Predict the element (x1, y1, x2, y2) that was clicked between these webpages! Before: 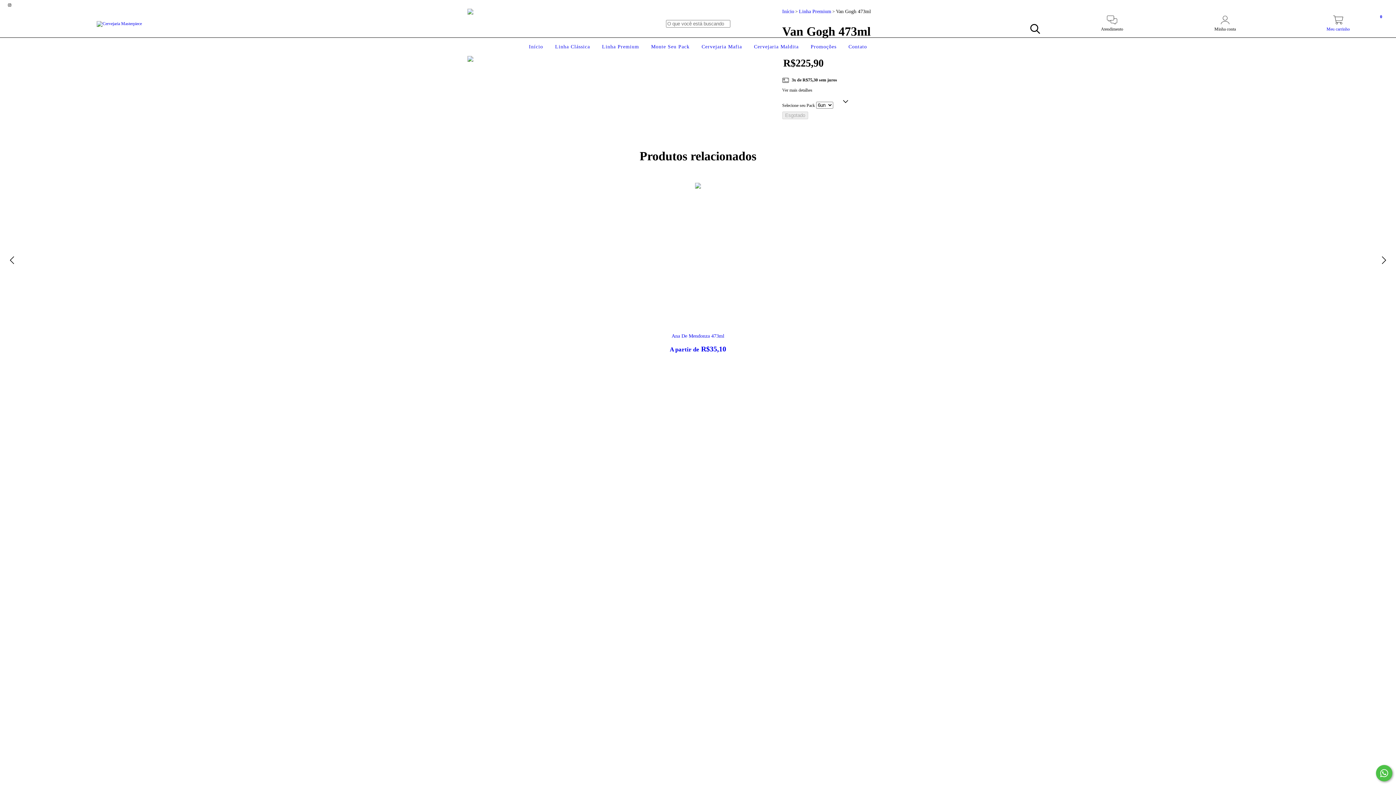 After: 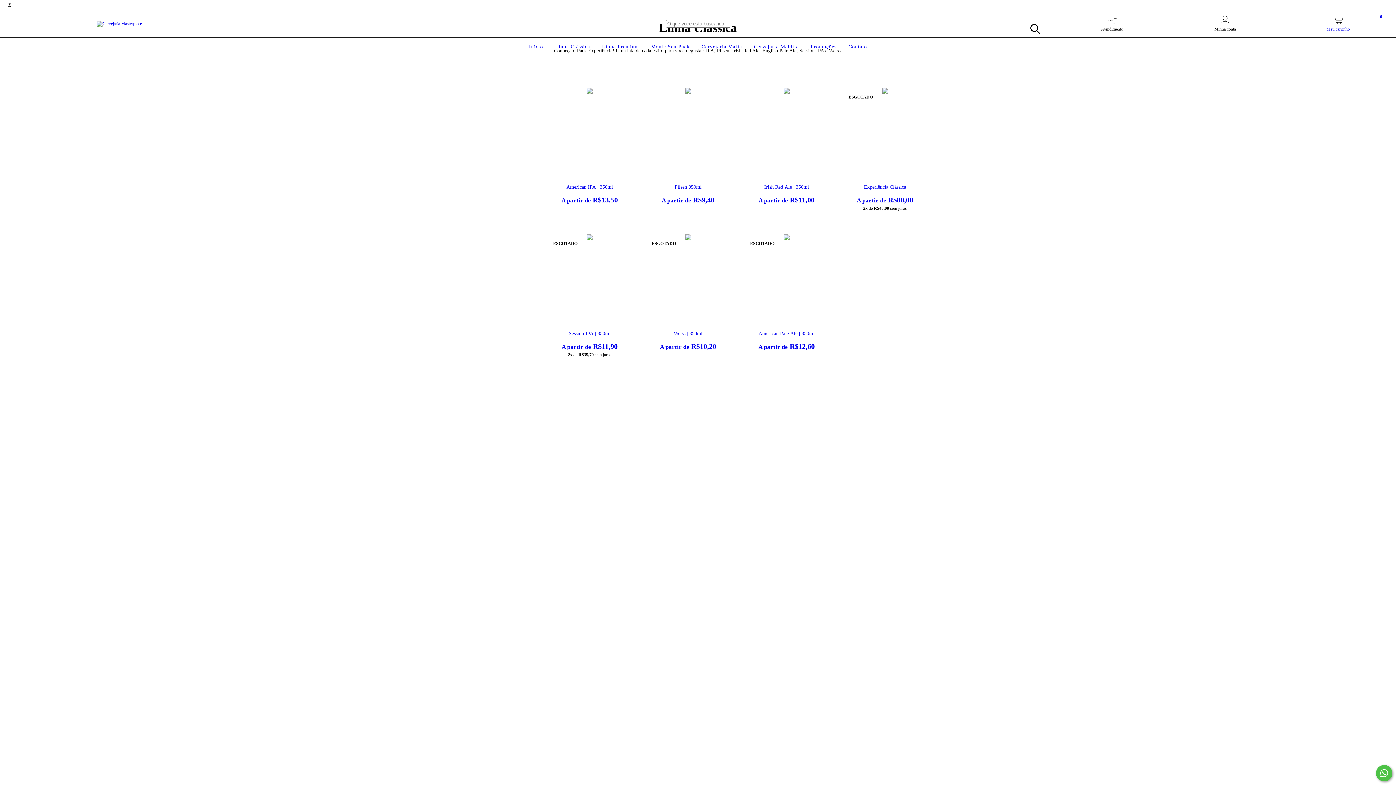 Action: label: Linha Clássica bbox: (553, 44, 592, 49)